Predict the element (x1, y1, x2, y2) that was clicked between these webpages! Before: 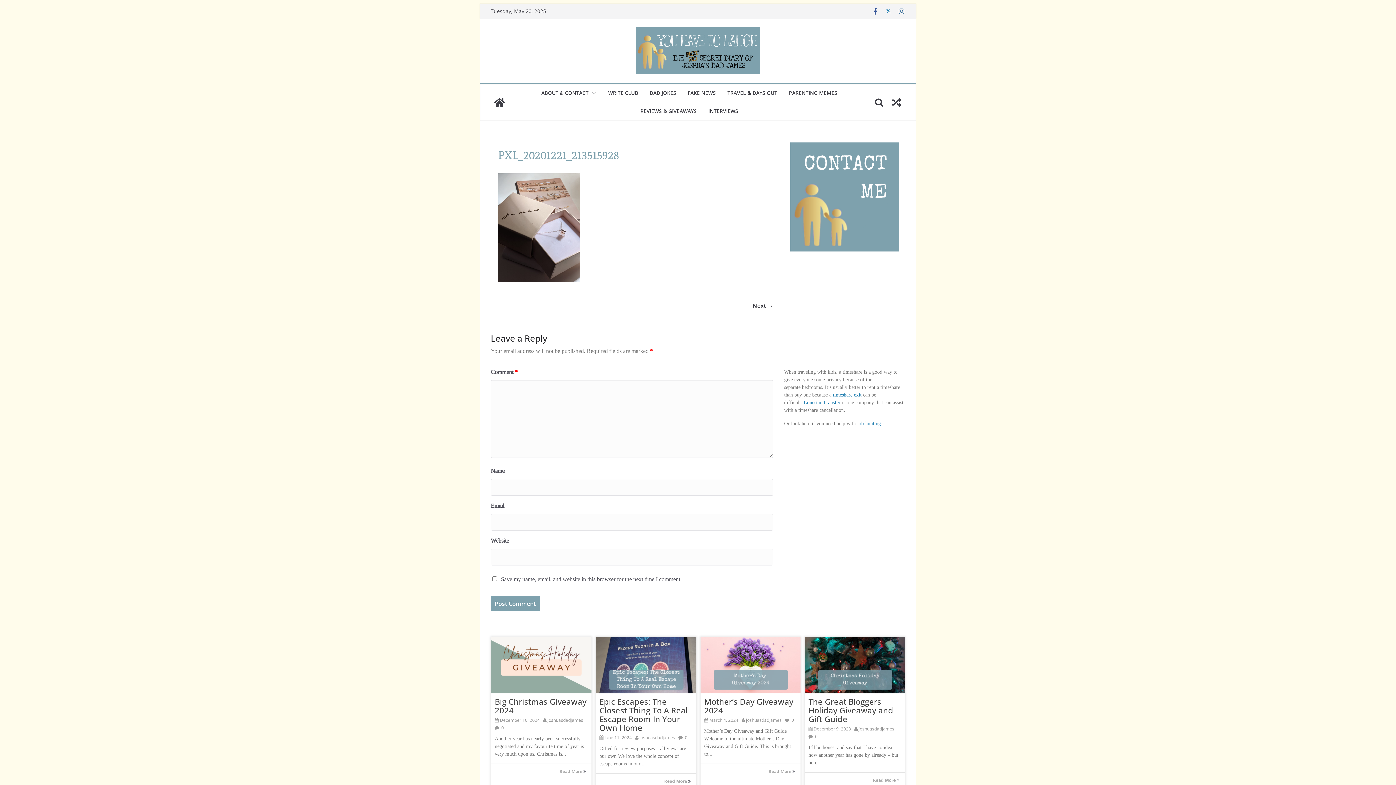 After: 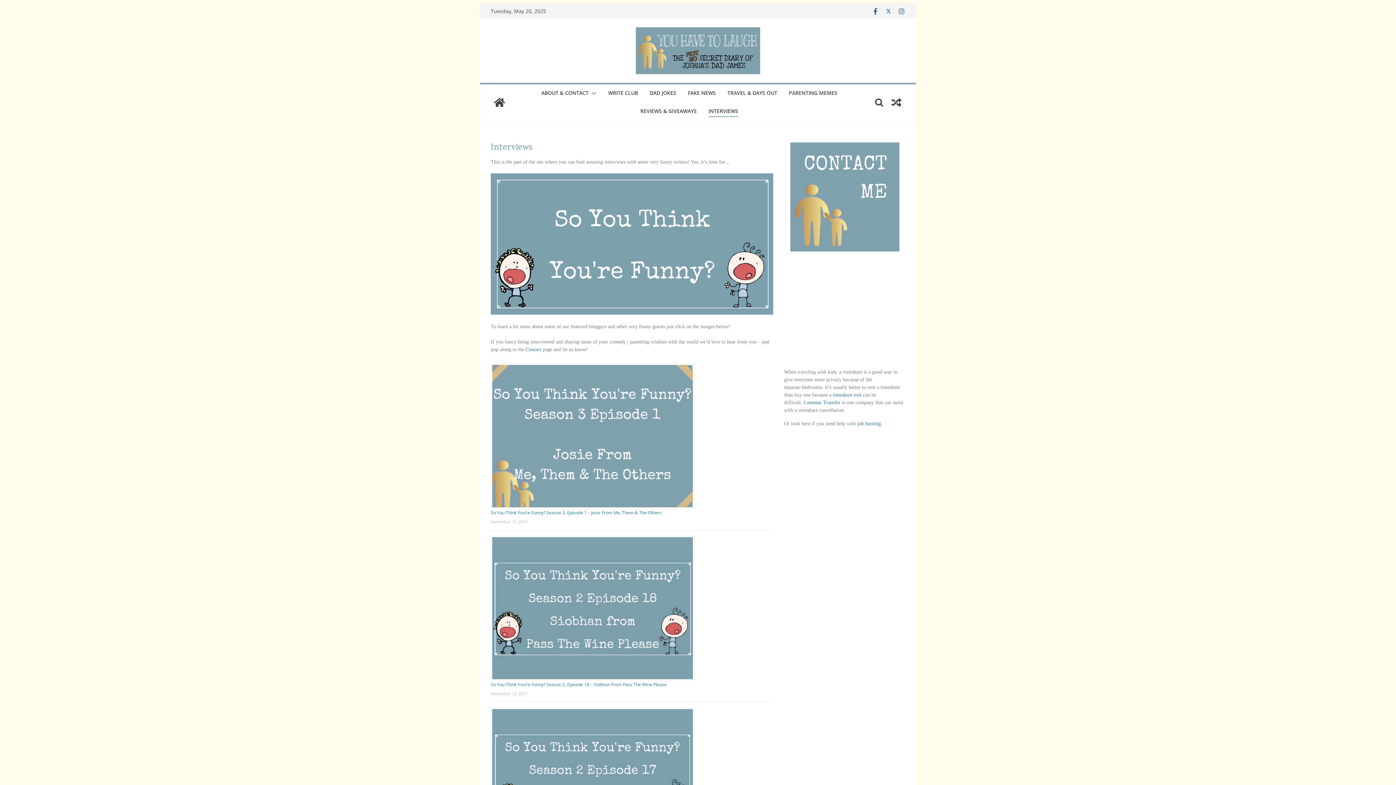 Action: label: INTERVIEWS bbox: (708, 106, 738, 117)